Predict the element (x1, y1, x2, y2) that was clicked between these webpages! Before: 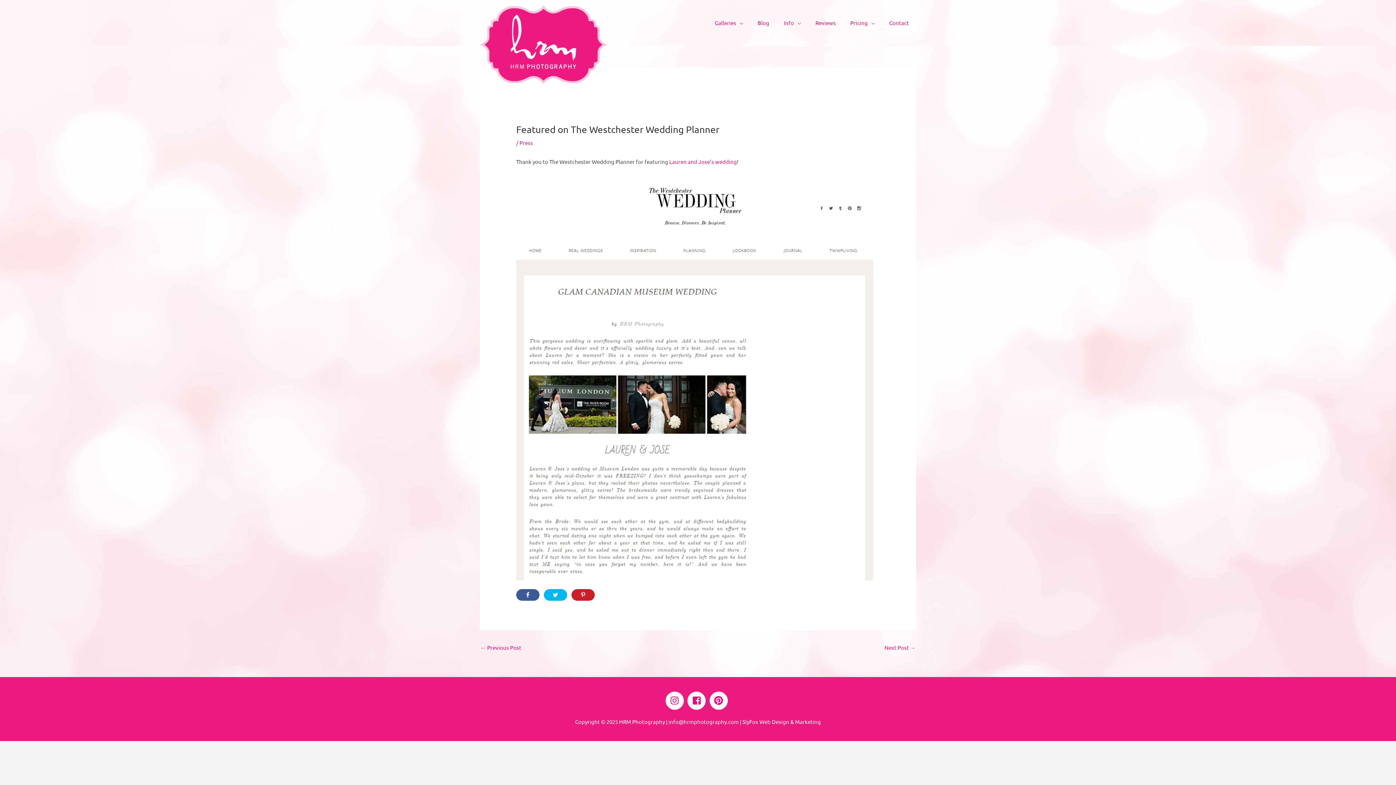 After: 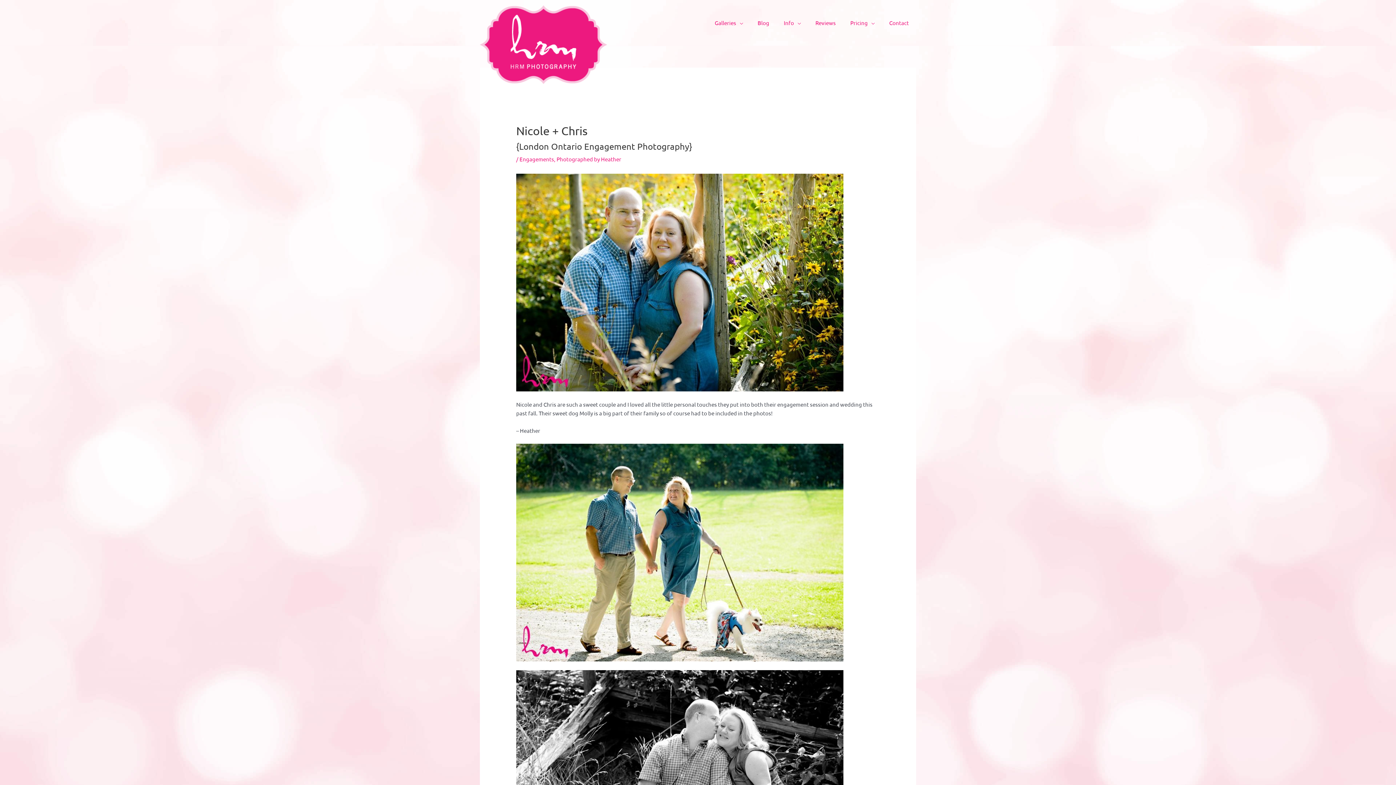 Action: bbox: (884, 642, 915, 654) label: Next Post →